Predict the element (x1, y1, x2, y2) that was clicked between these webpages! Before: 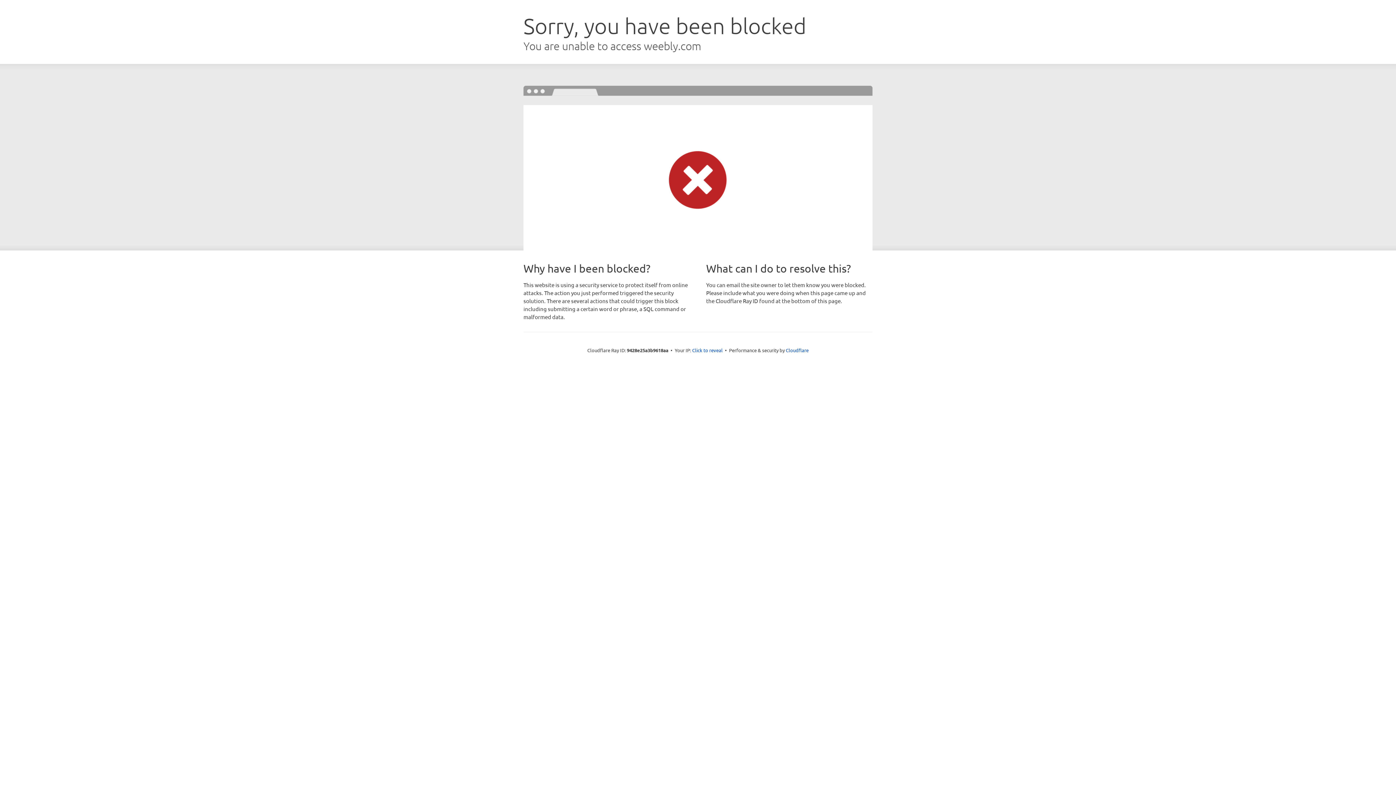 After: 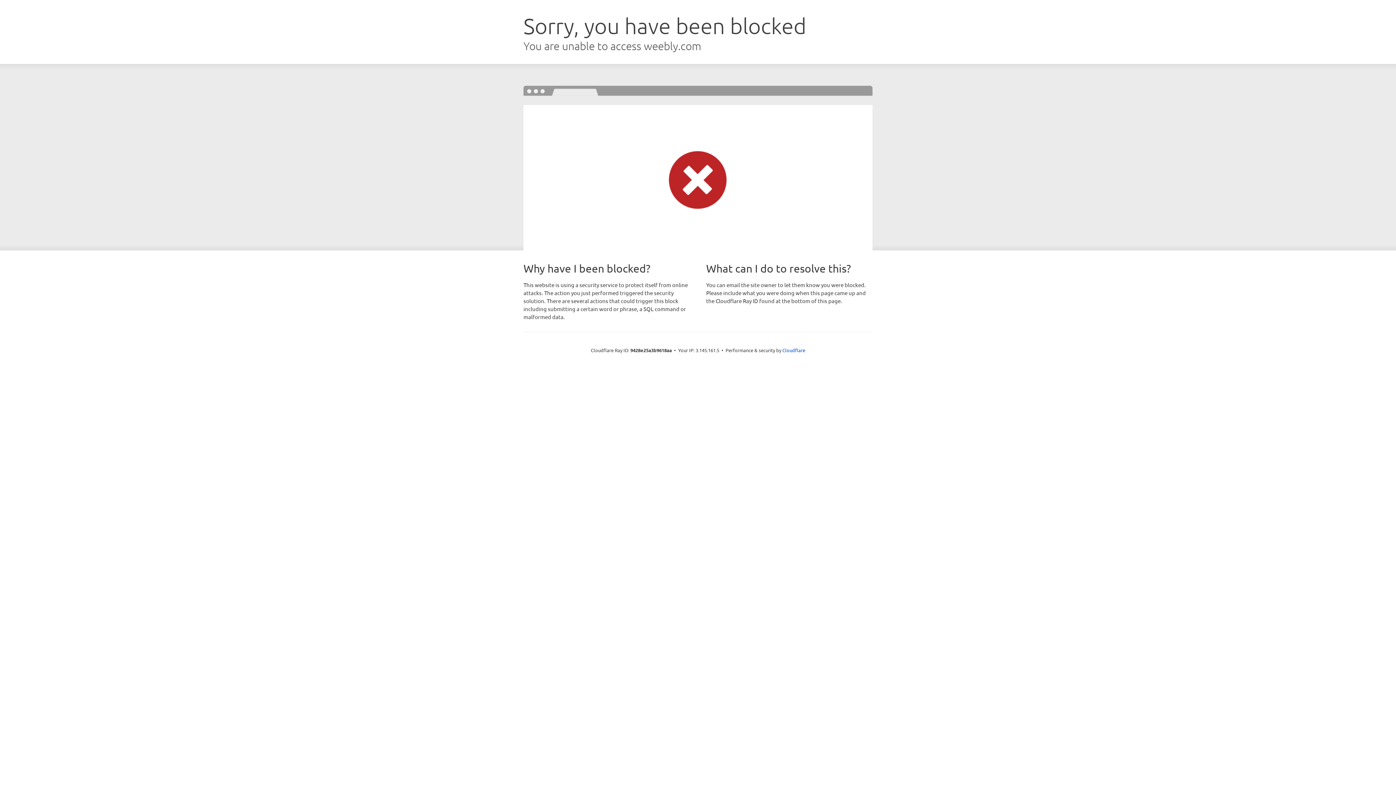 Action: bbox: (692, 346, 722, 353) label: Click to reveal